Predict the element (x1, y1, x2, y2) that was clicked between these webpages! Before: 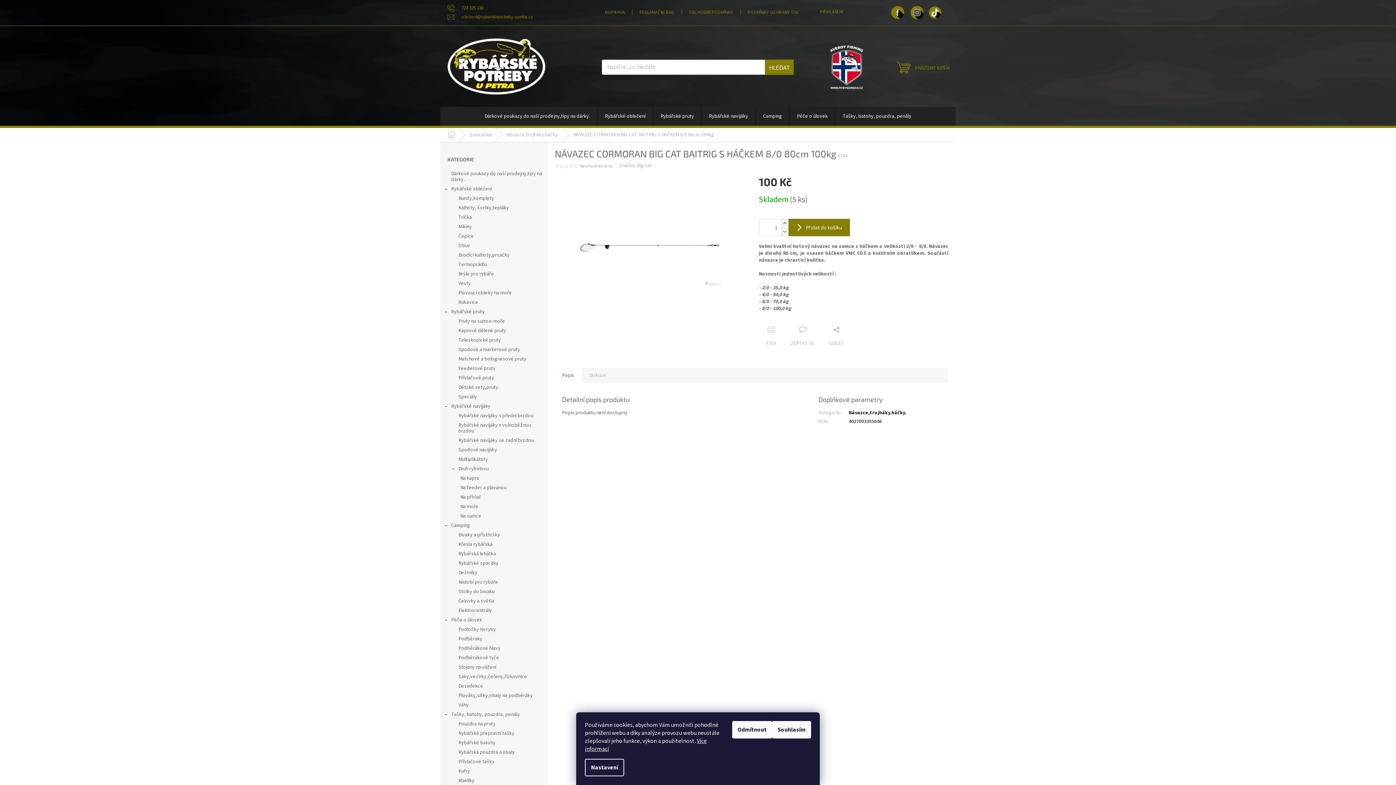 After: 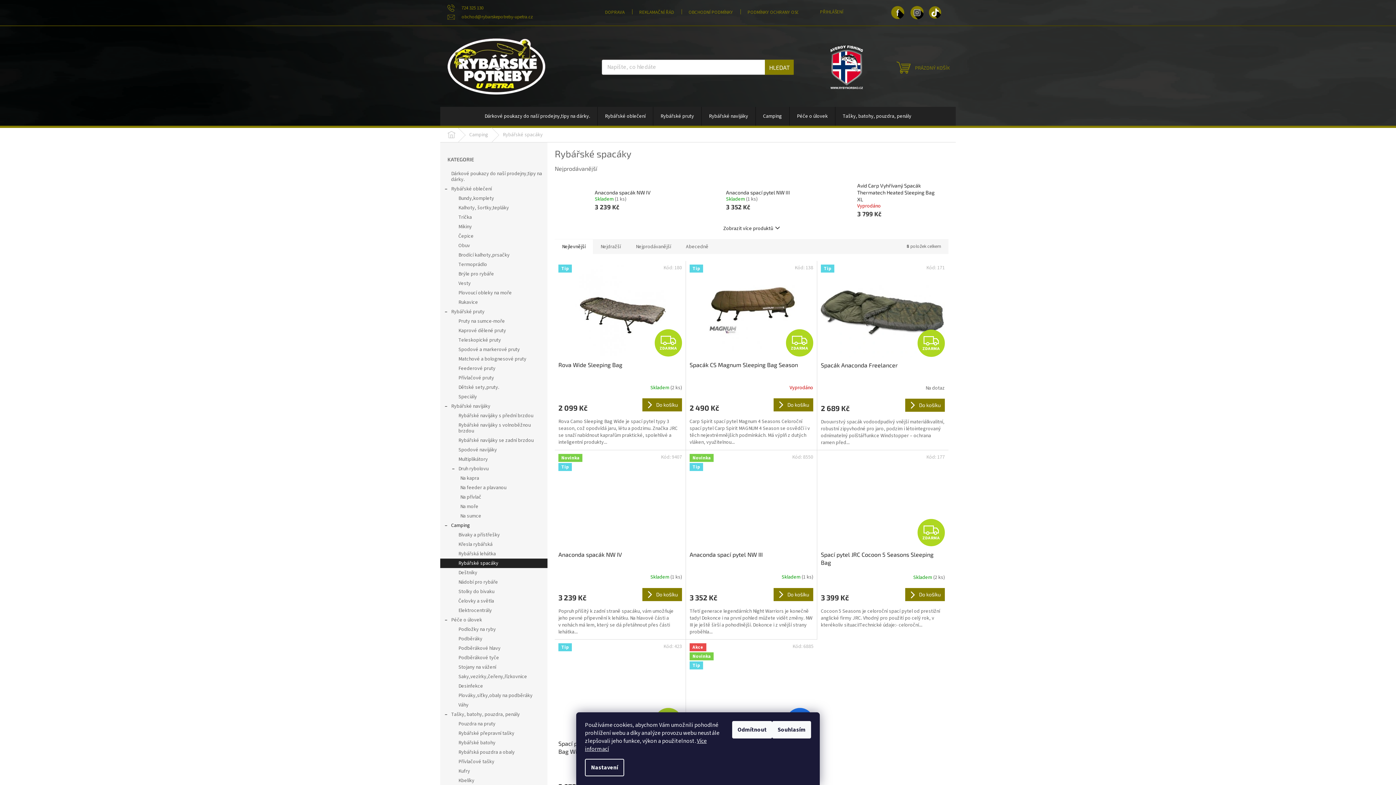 Action: label: Rybářské spacáky bbox: (440, 558, 547, 568)